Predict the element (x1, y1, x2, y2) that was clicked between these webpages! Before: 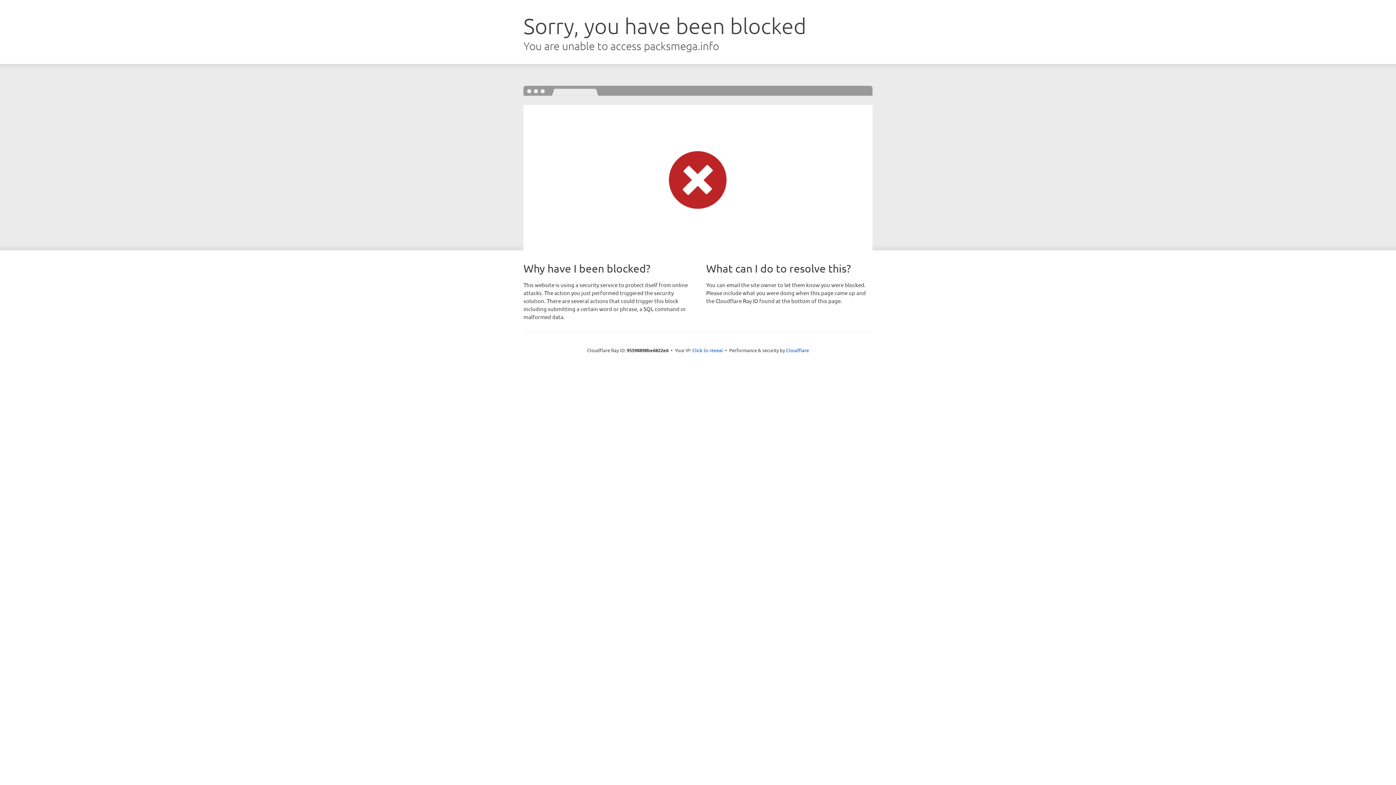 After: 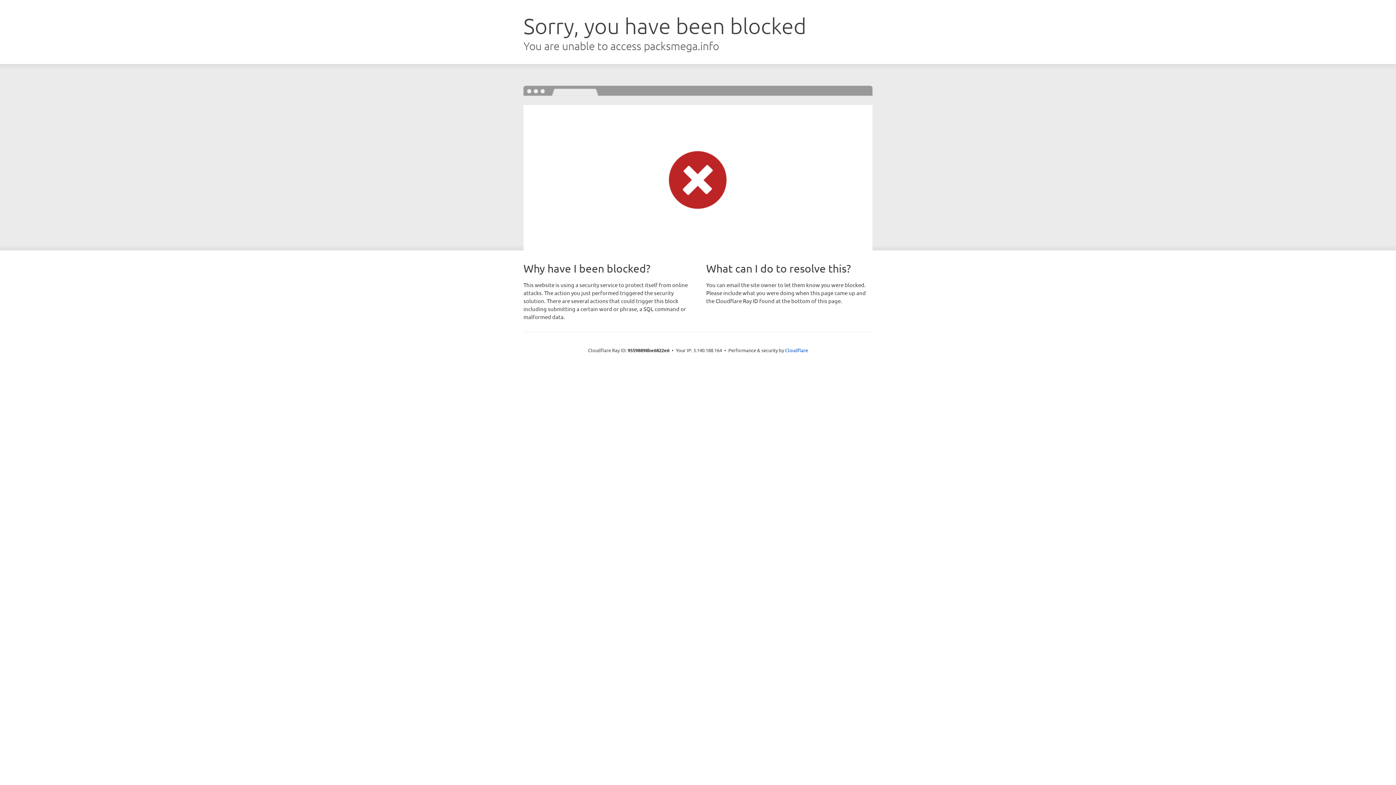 Action: bbox: (692, 346, 723, 353) label: Click to reveal